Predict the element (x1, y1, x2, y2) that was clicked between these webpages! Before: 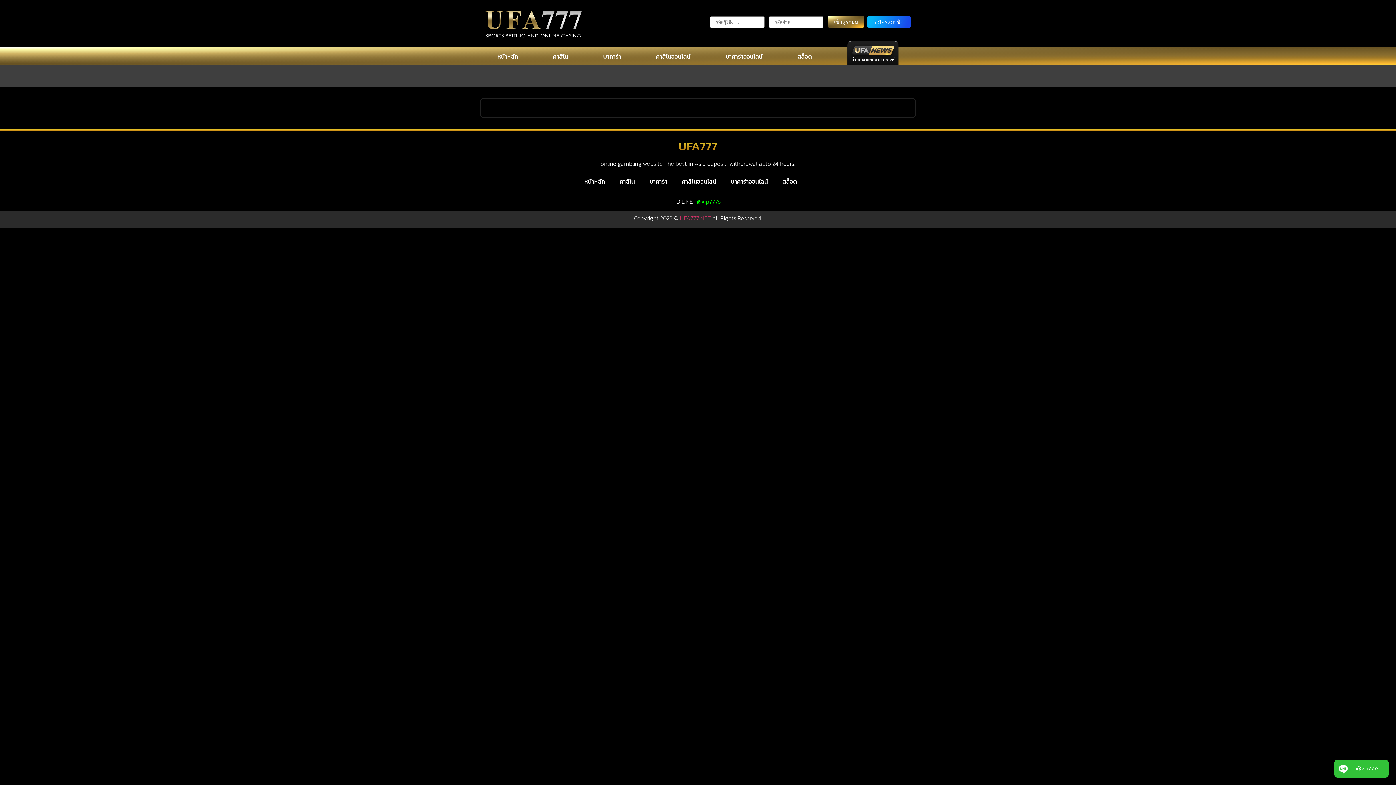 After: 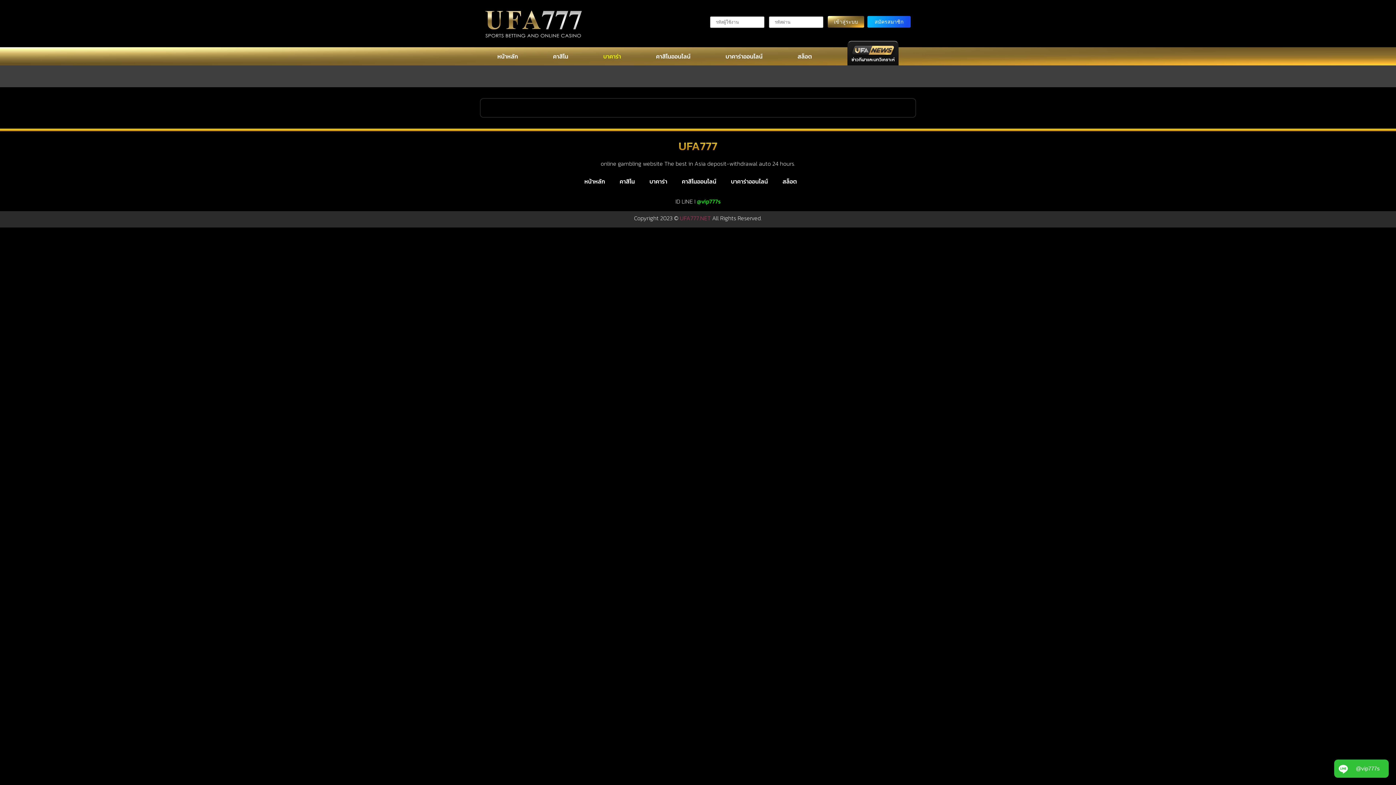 Action: bbox: (585, 47, 638, 65) label: บาคาร่า